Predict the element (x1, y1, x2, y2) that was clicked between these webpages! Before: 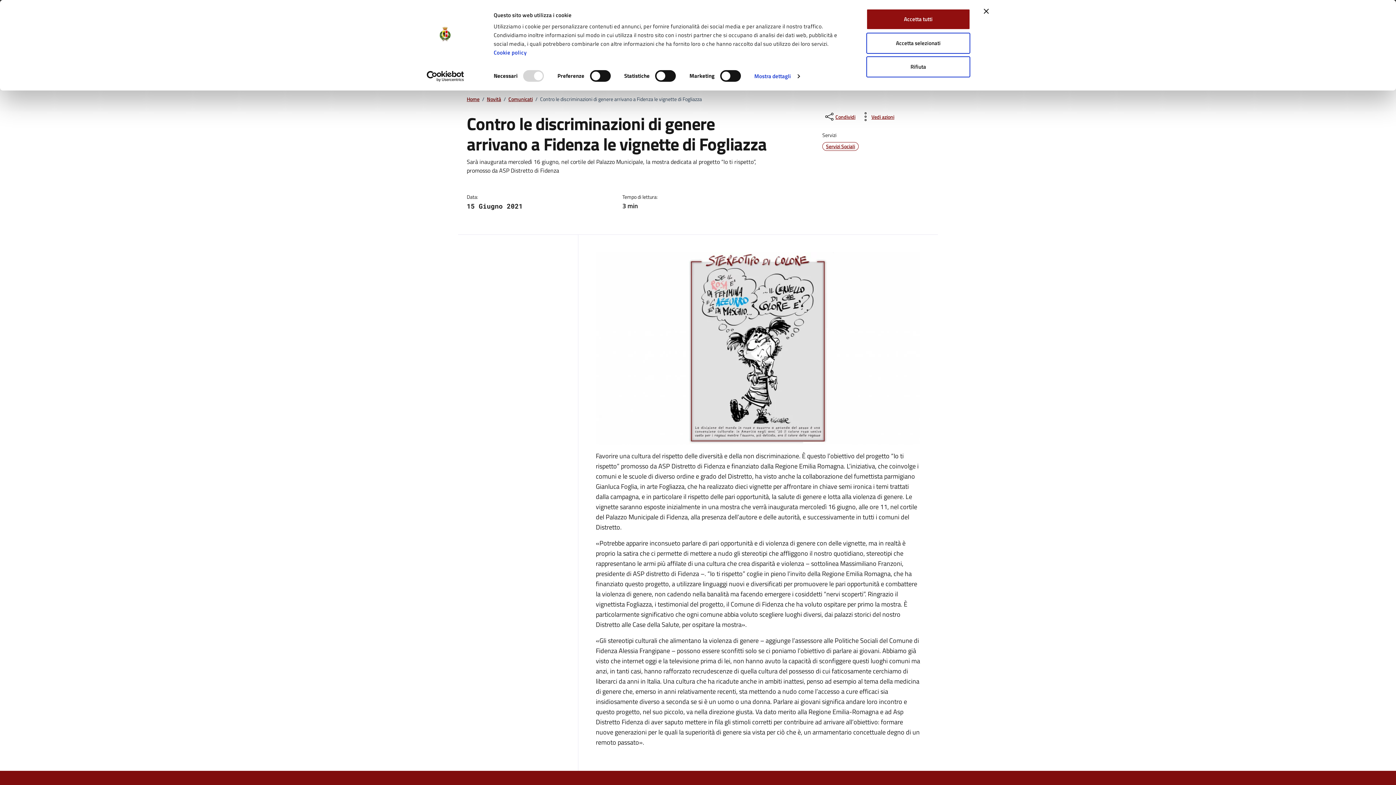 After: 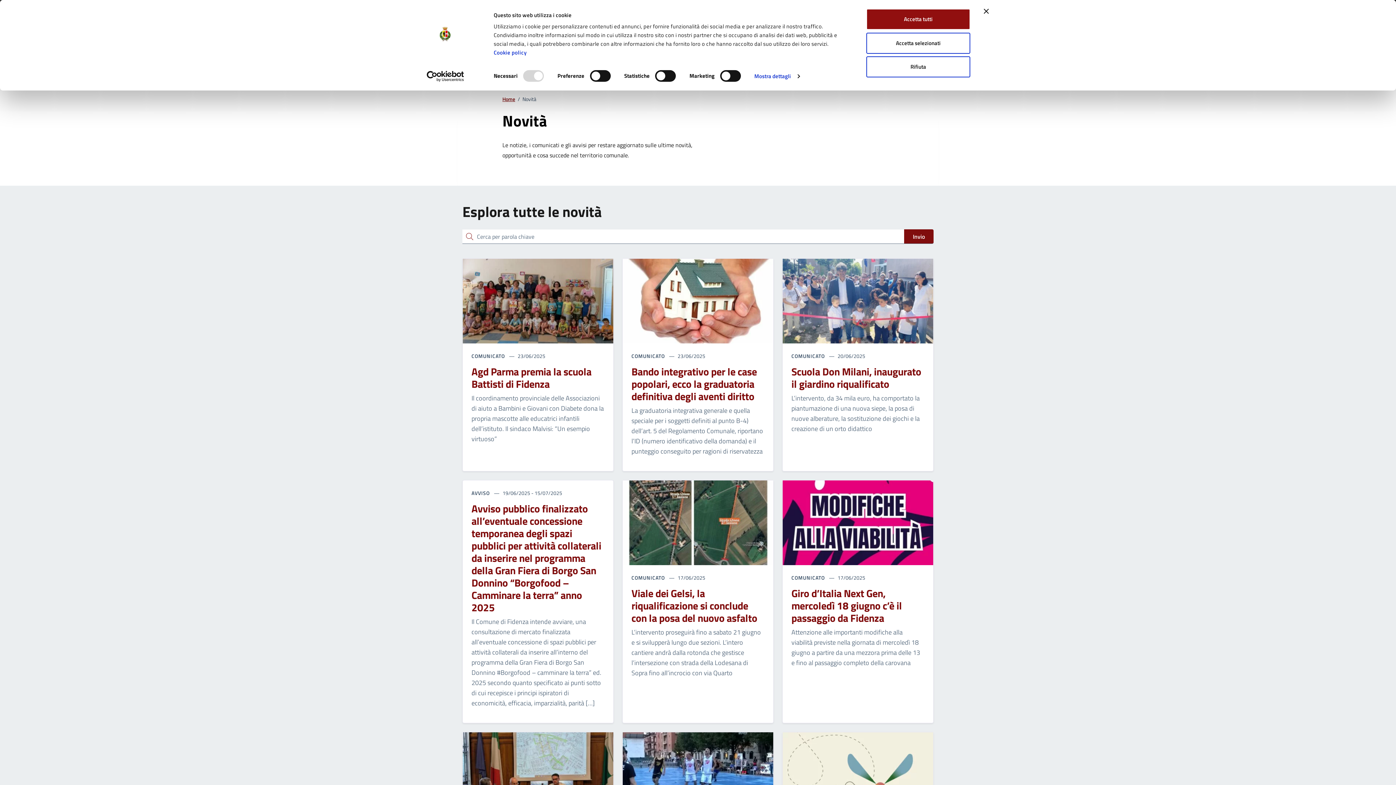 Action: bbox: (486, 95, 501, 103) label: Novità